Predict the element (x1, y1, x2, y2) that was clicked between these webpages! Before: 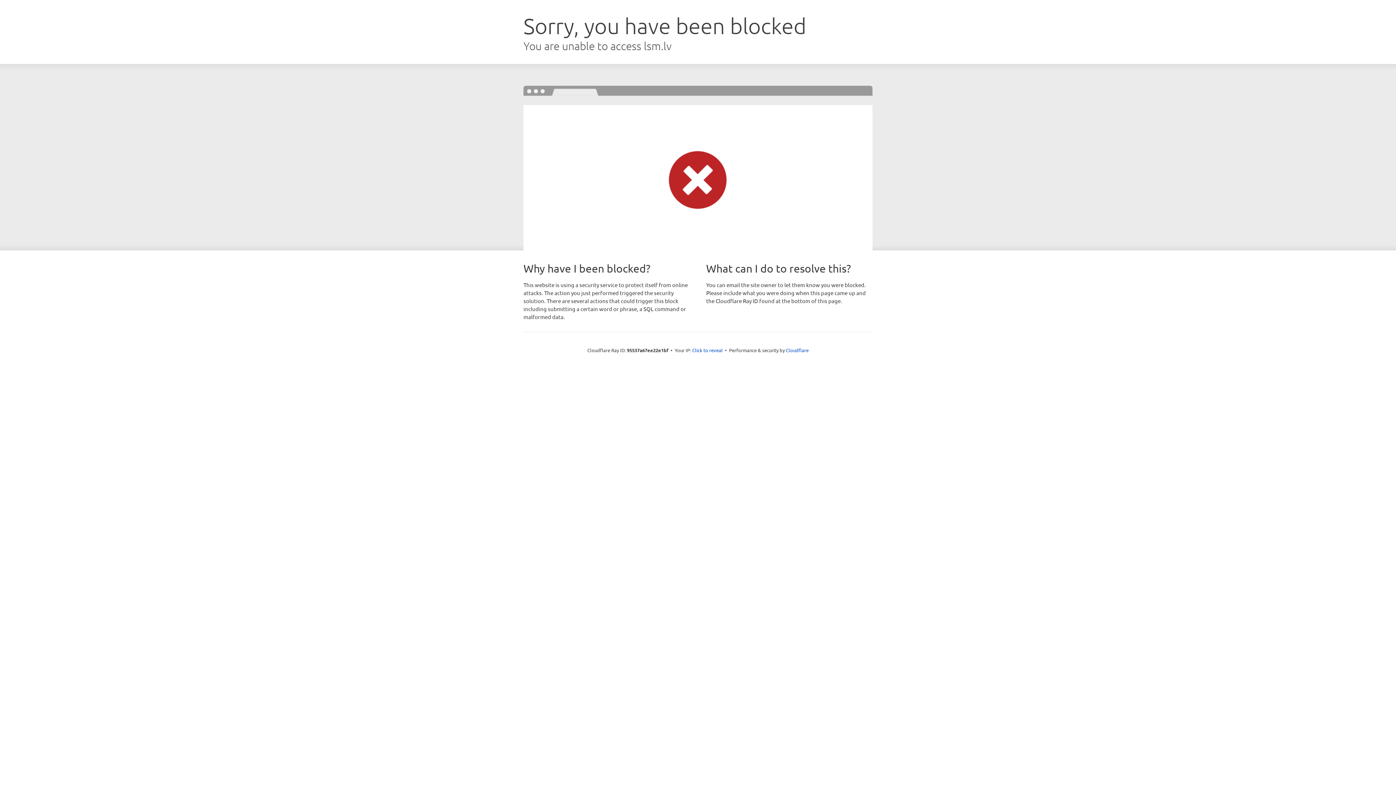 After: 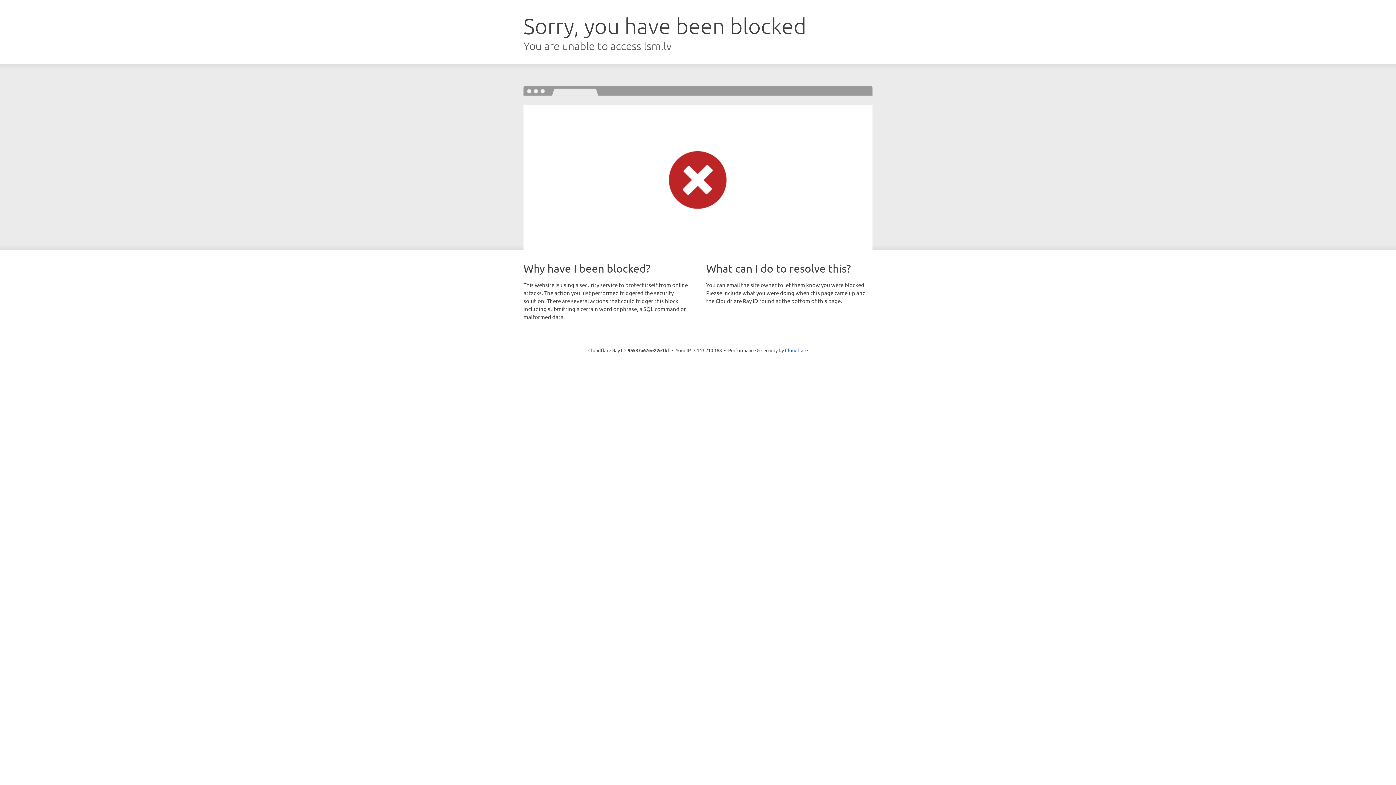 Action: label: Click to reveal bbox: (692, 346, 722, 353)